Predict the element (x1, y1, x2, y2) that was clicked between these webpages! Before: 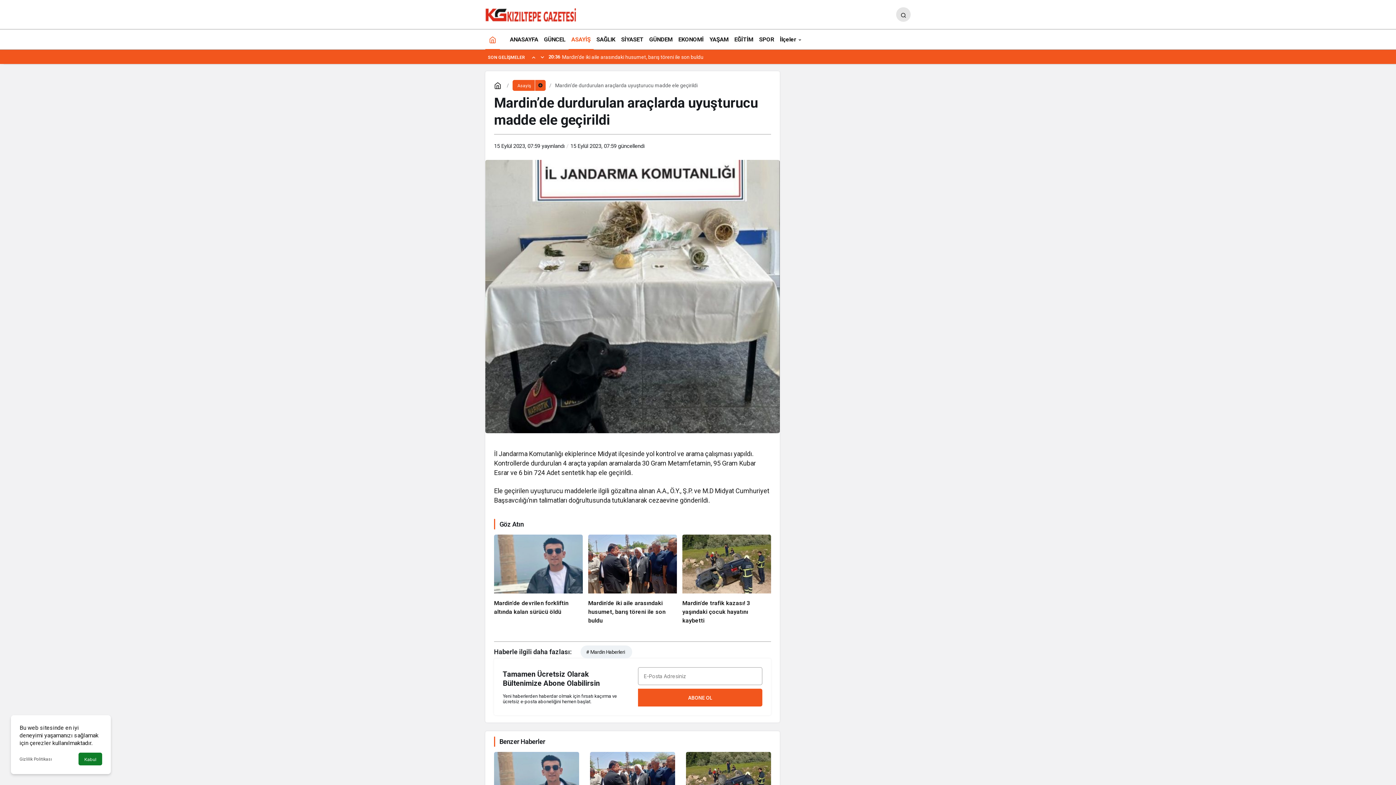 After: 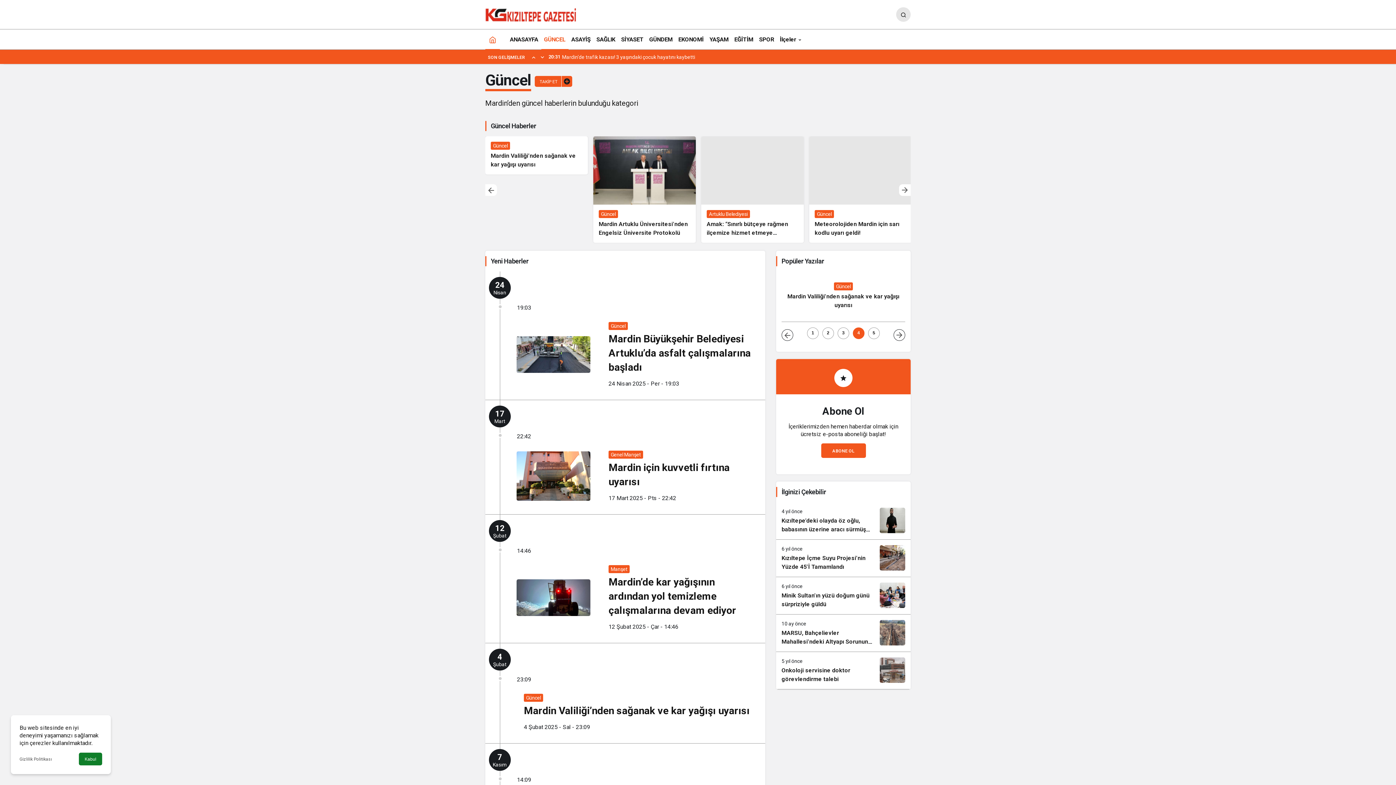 Action: bbox: (541, 29, 568, 49) label: GÜNCEL